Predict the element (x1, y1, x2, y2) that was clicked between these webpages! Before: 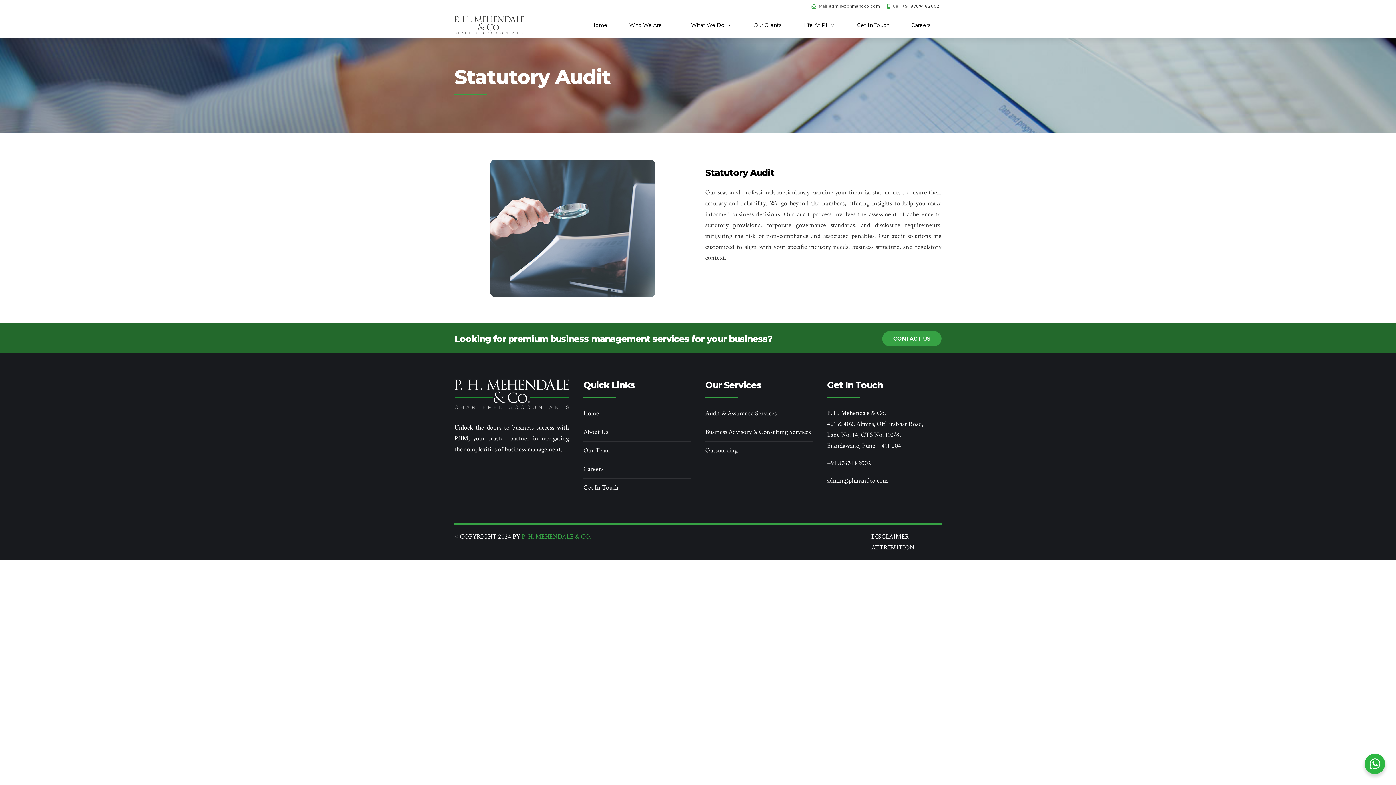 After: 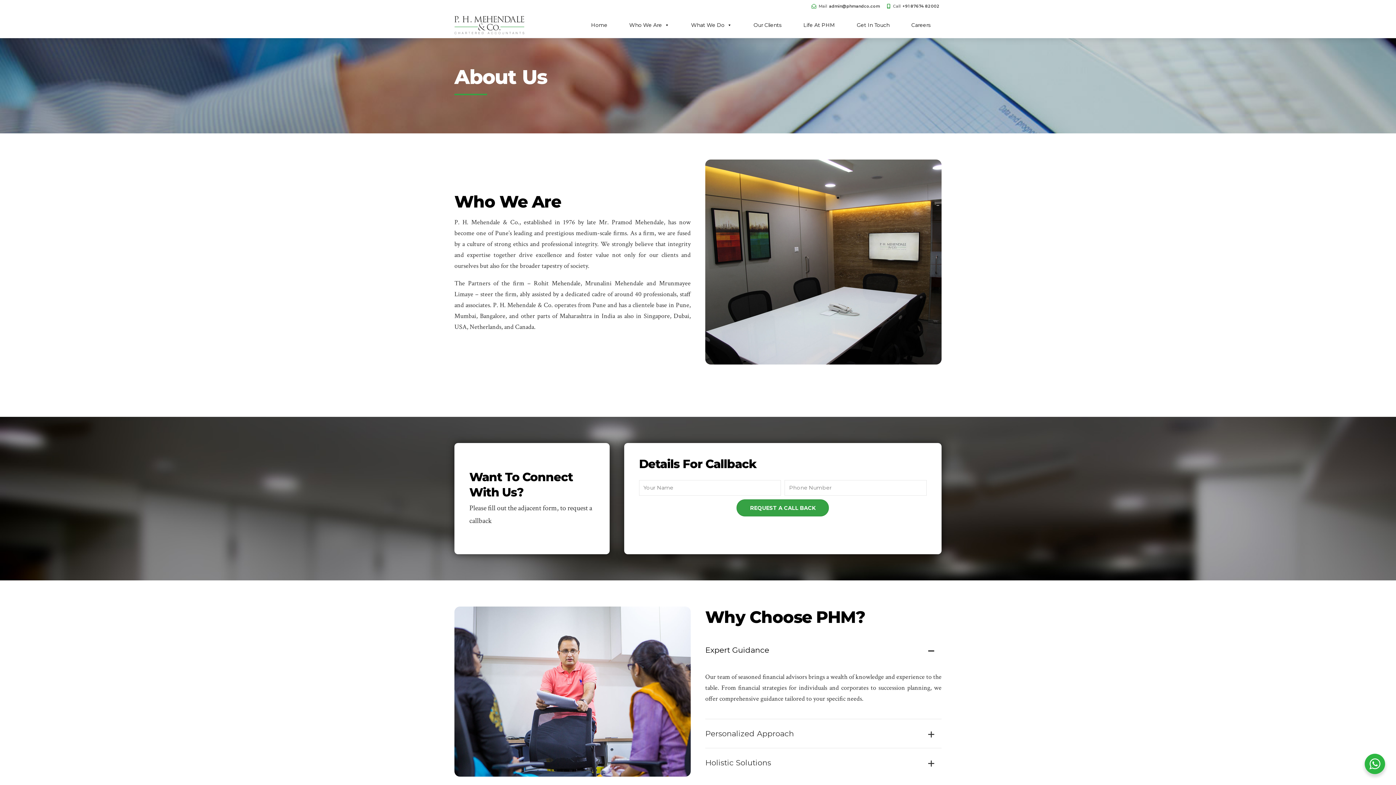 Action: bbox: (583, 427, 608, 436) label: About Us